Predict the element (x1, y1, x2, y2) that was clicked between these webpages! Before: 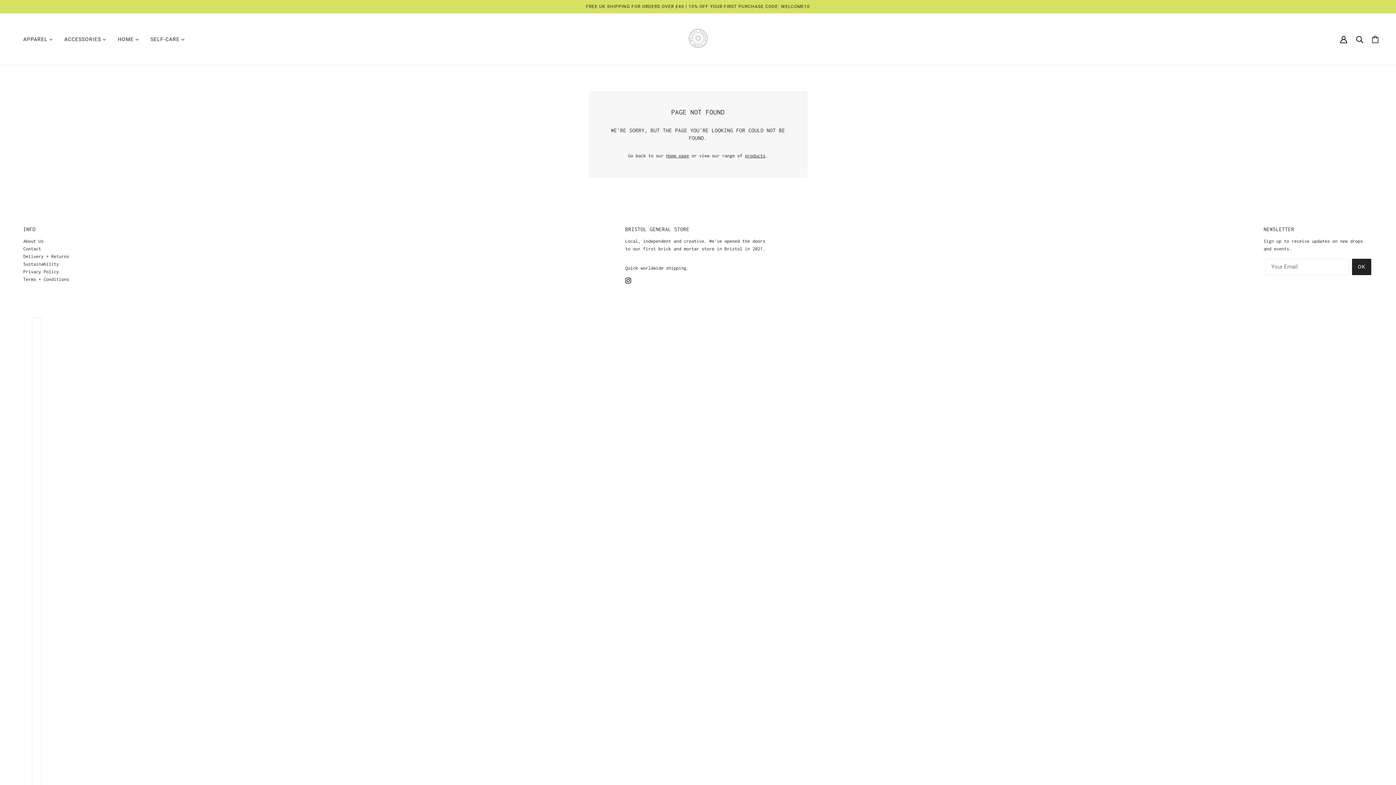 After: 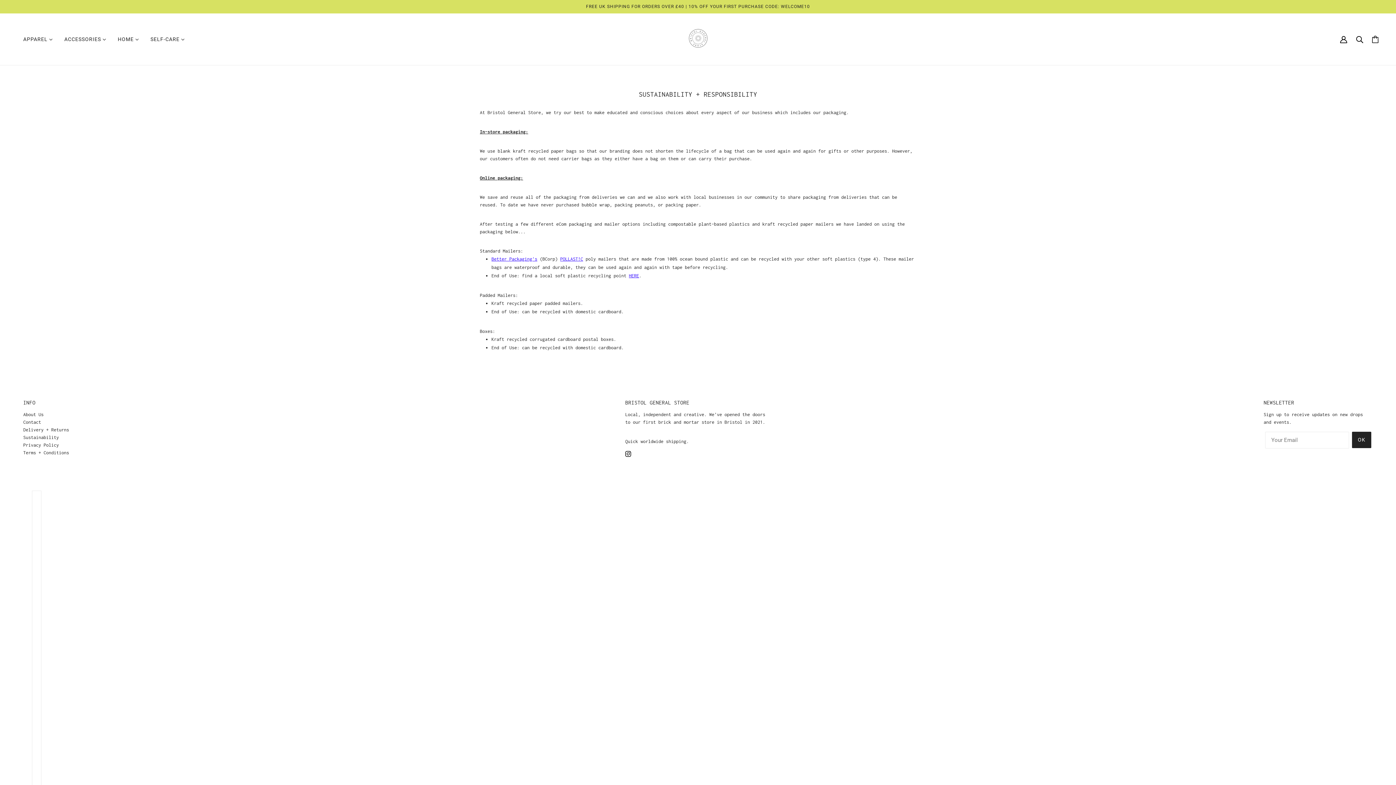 Action: label: Sustainability bbox: (23, 261, 58, 266)